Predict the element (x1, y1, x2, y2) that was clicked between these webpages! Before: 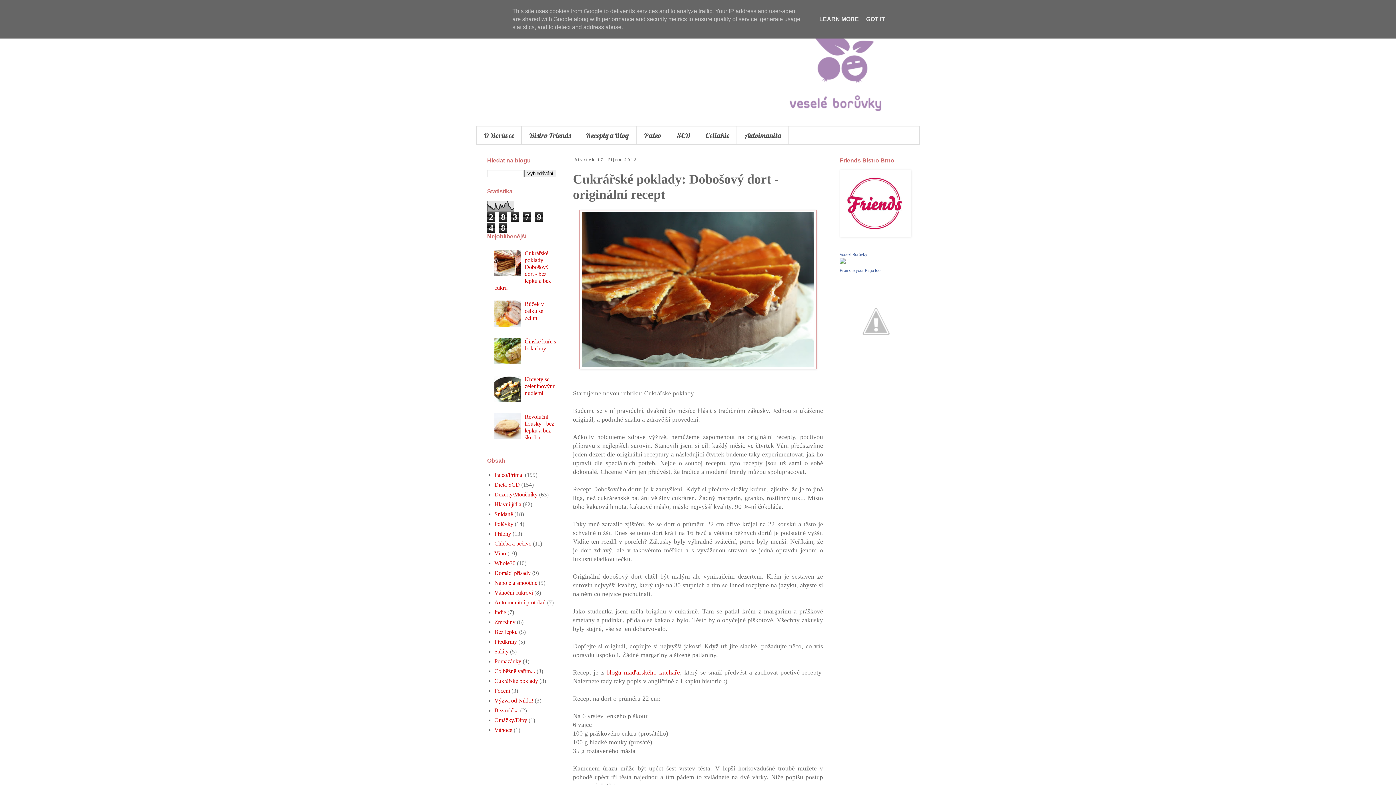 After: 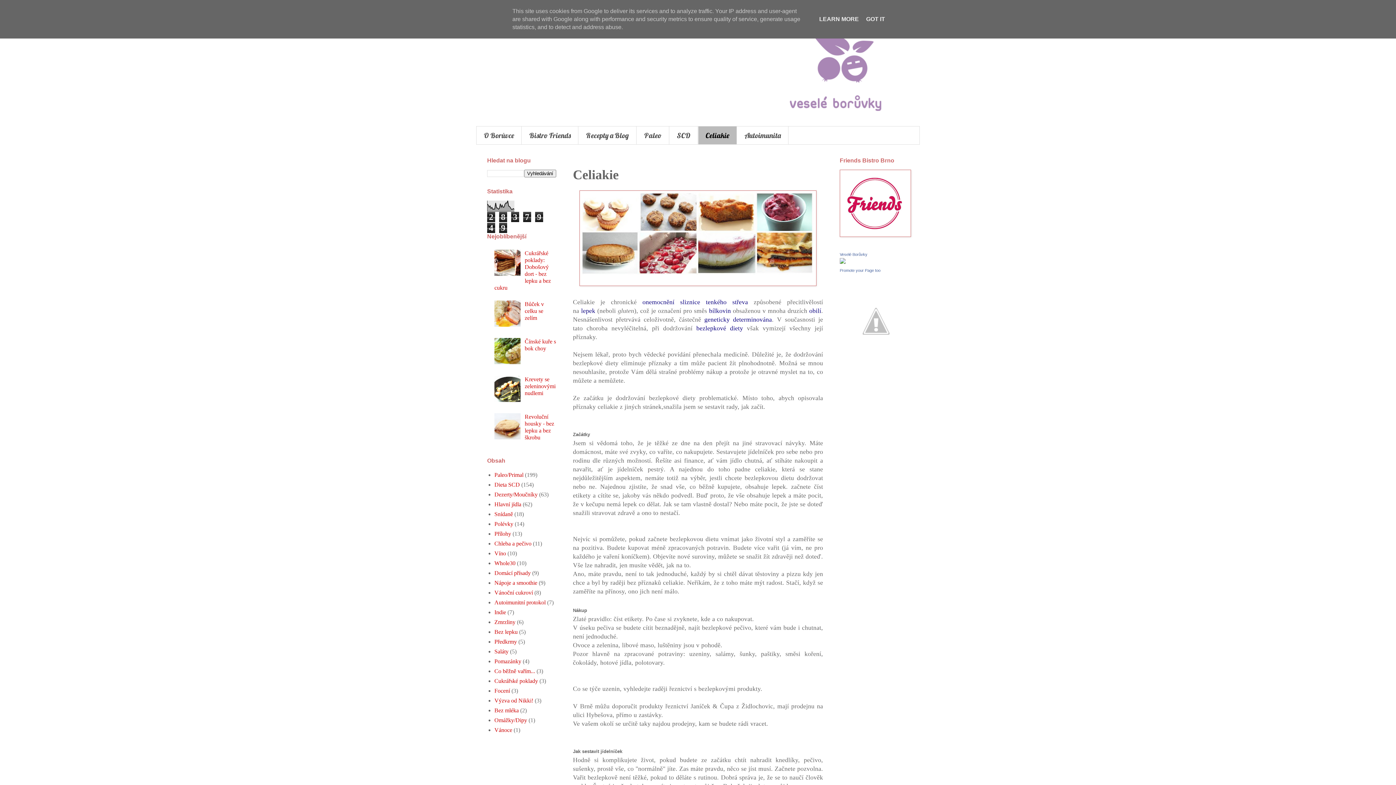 Action: bbox: (698, 126, 737, 144) label: Celiakie